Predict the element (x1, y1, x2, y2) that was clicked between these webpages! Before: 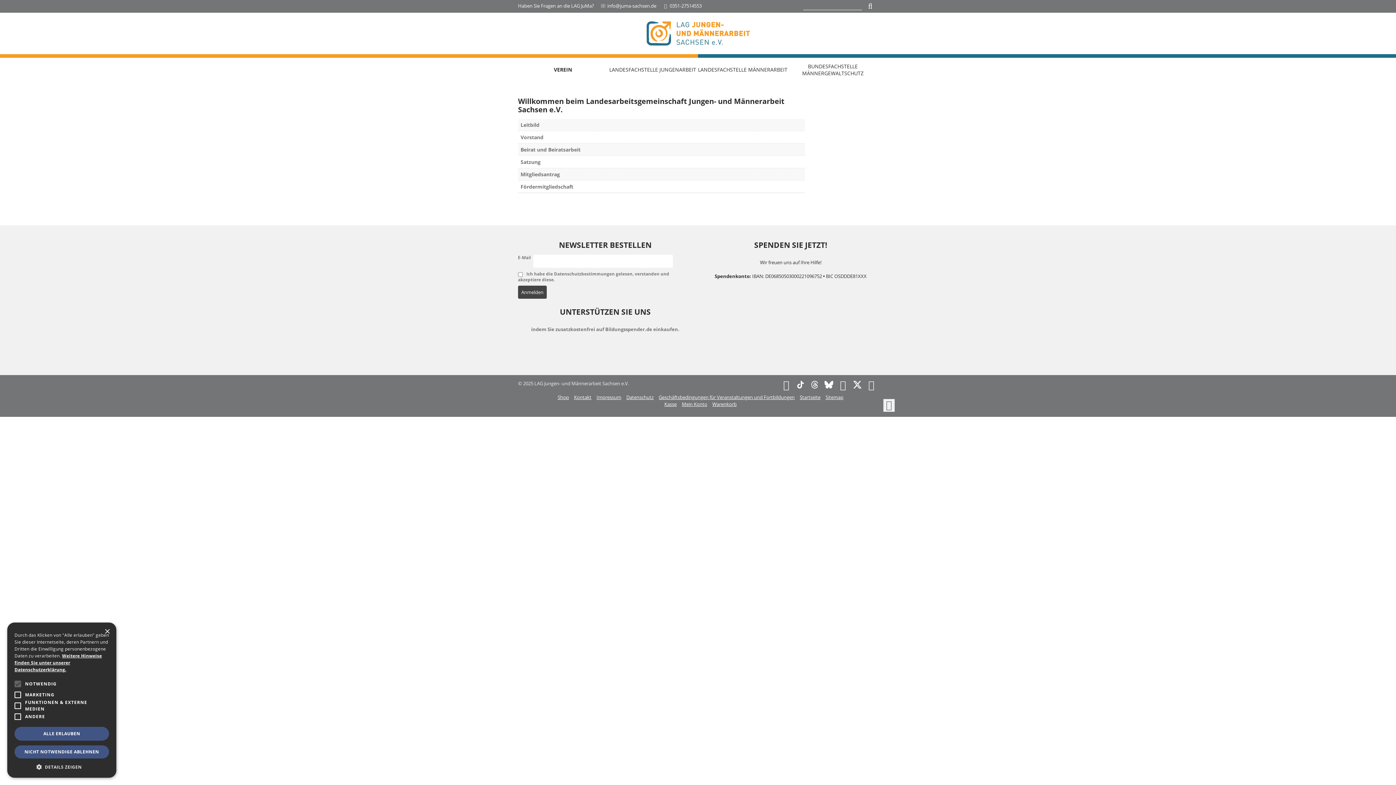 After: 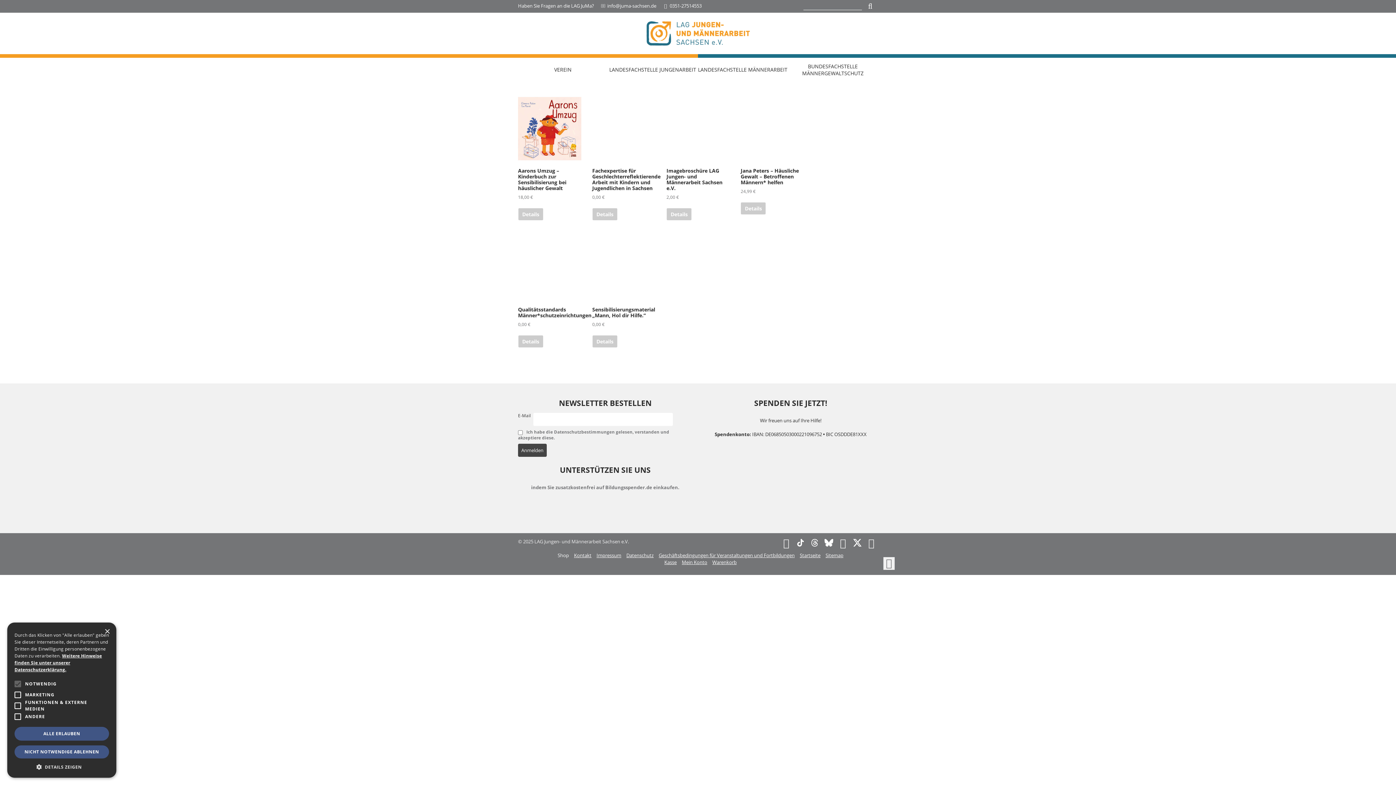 Action: bbox: (557, 394, 569, 401) label: Shop